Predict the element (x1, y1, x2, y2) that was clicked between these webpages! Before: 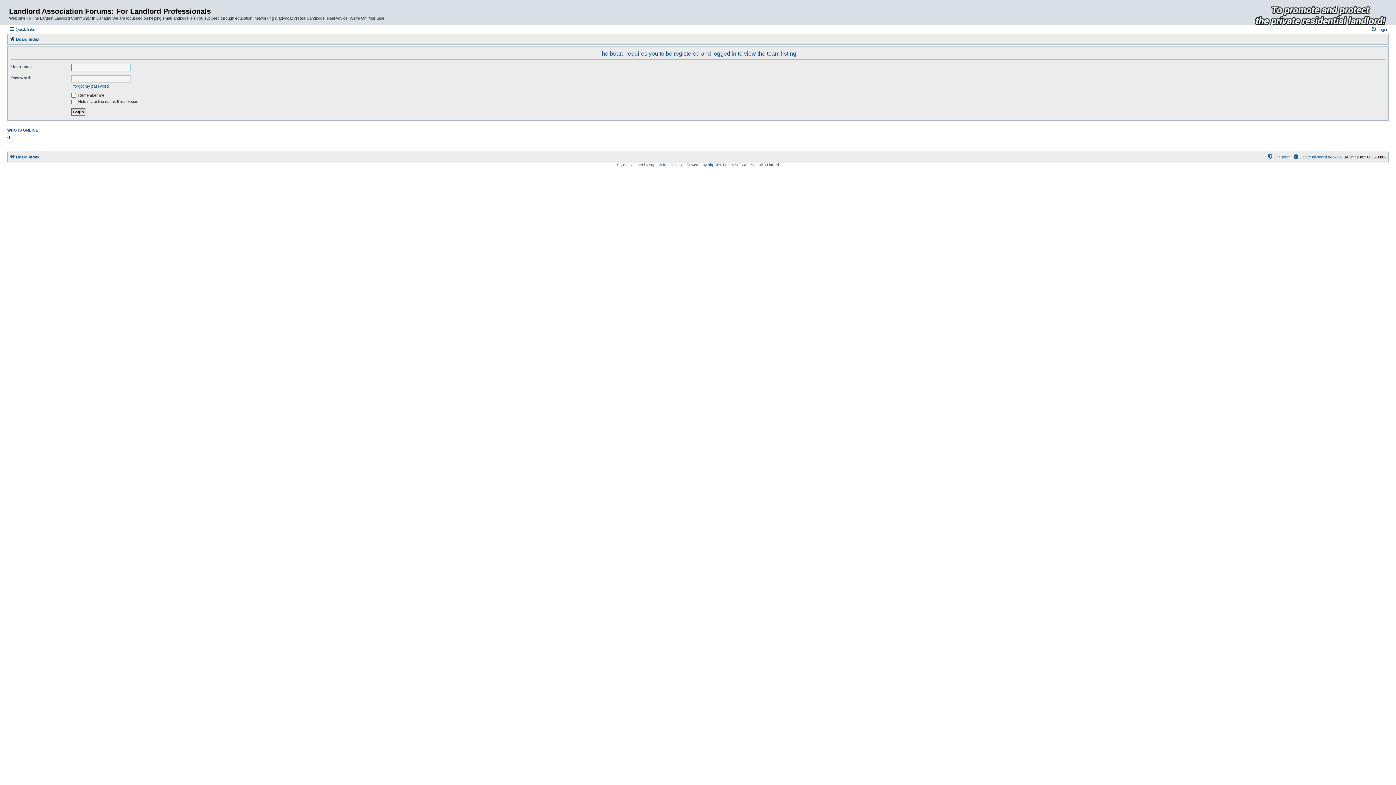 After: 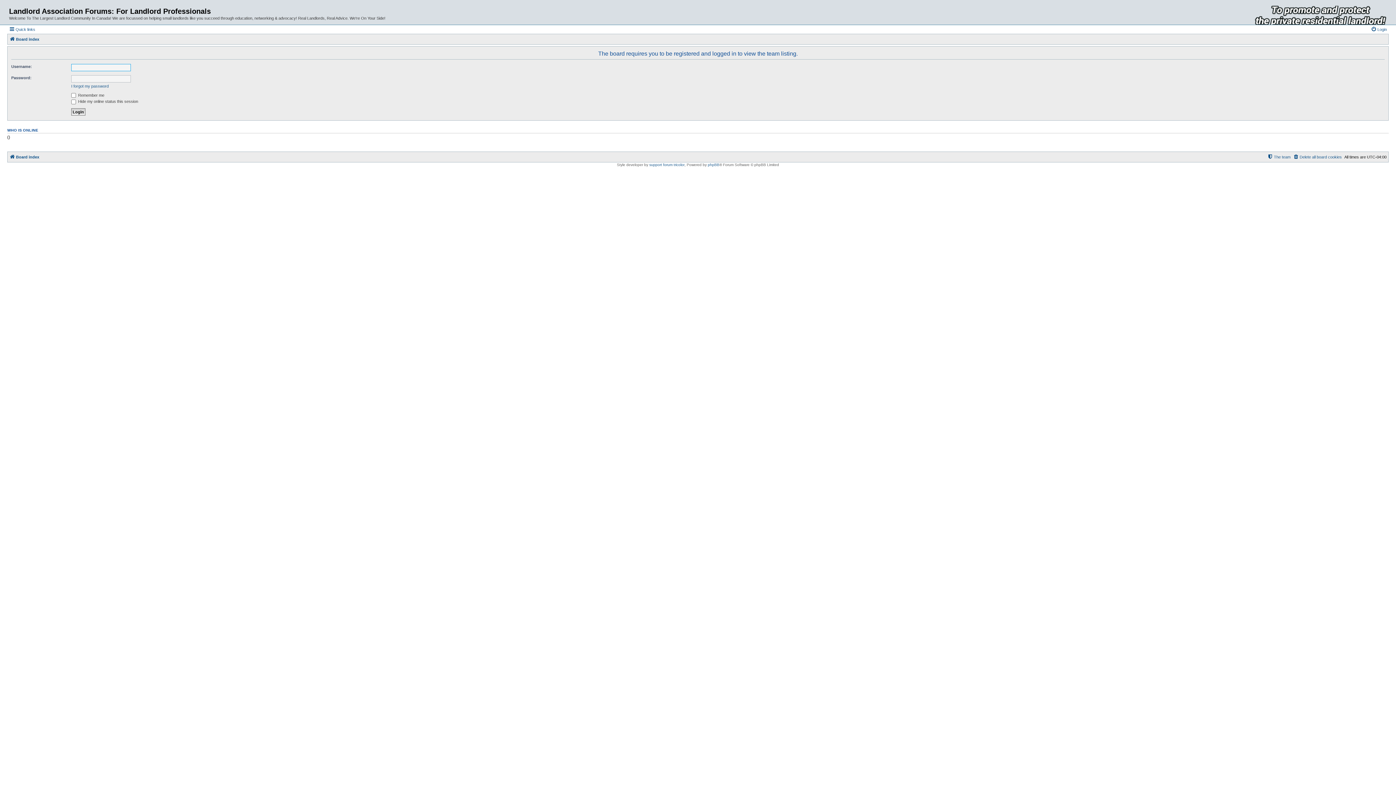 Action: bbox: (1267, 152, 1290, 161) label: The team